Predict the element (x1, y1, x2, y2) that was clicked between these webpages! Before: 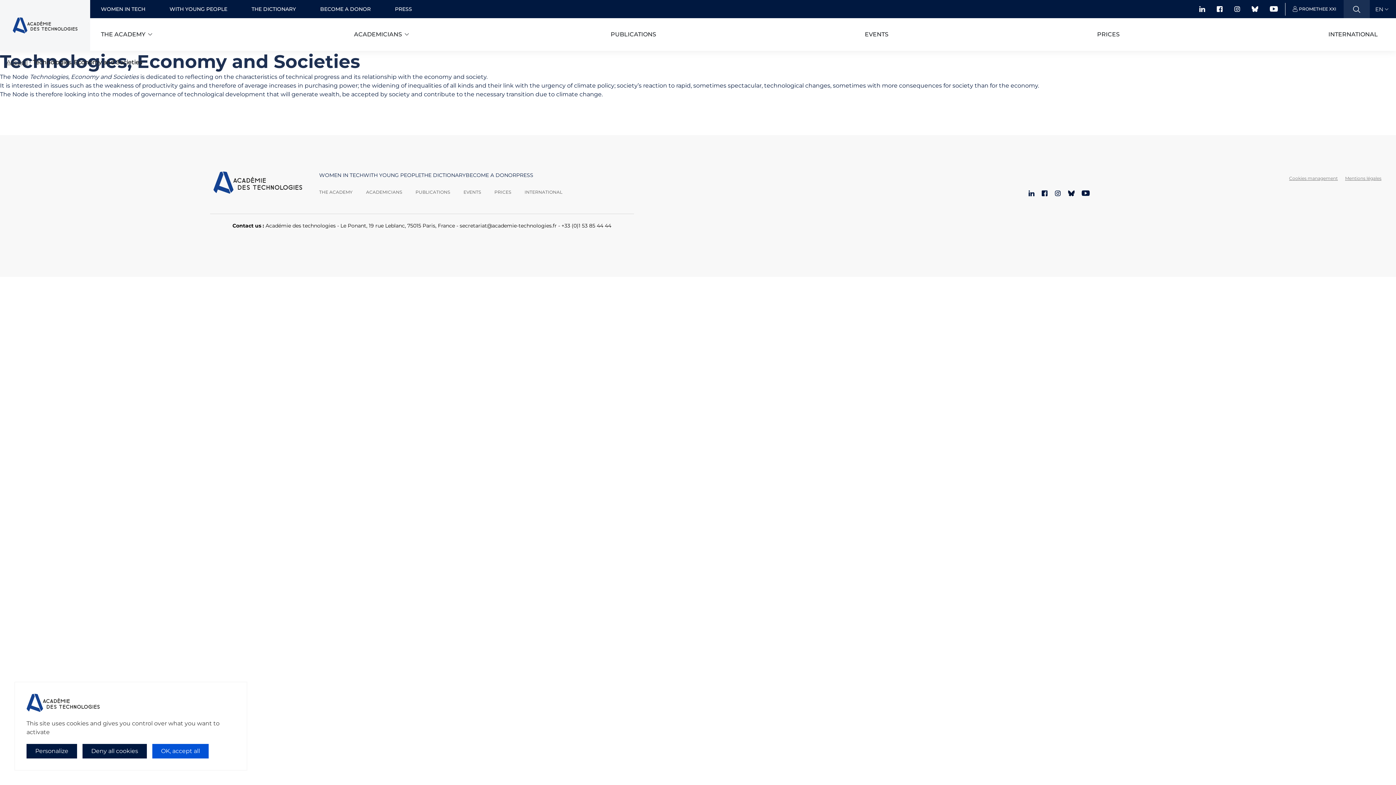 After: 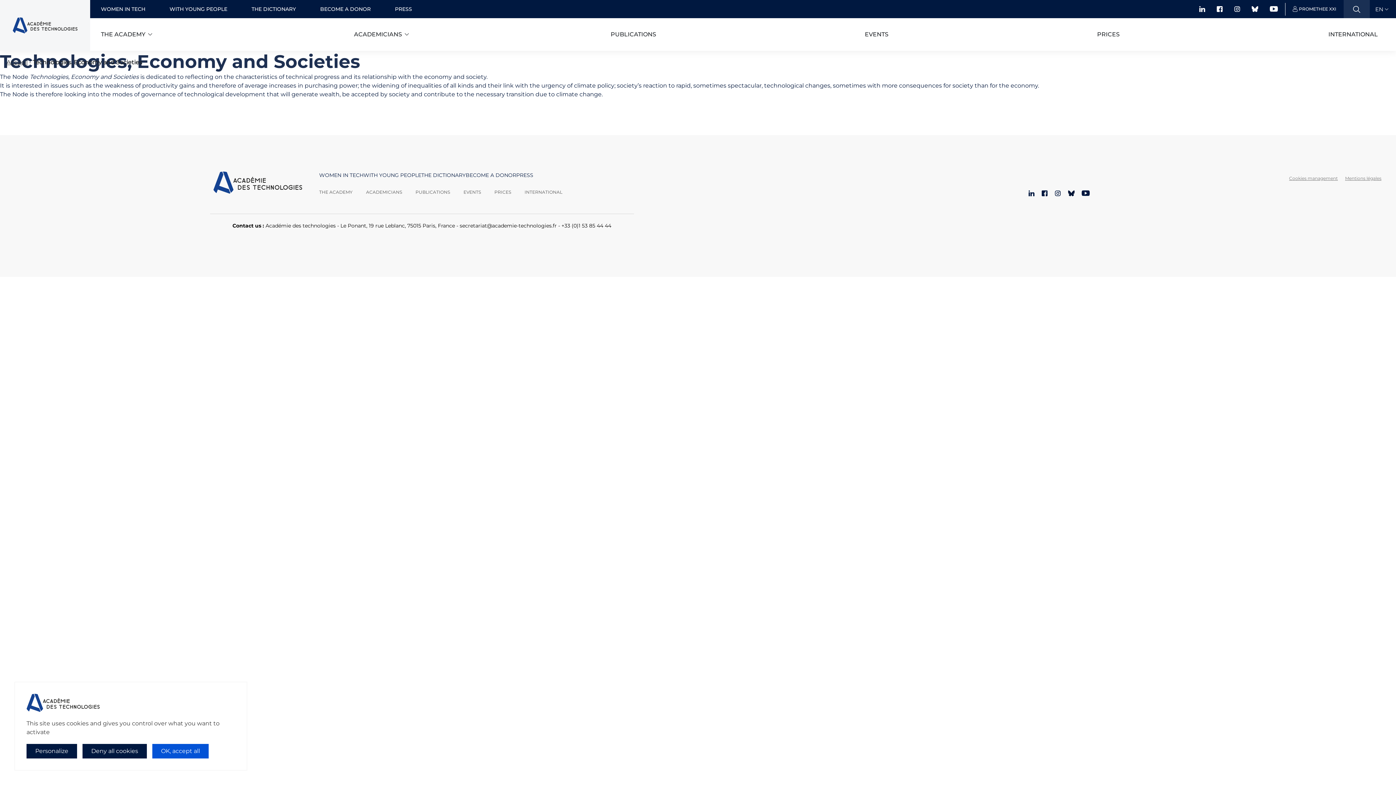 Action: bbox: (210, 171, 305, 195) label: Aller à la page d'accueil